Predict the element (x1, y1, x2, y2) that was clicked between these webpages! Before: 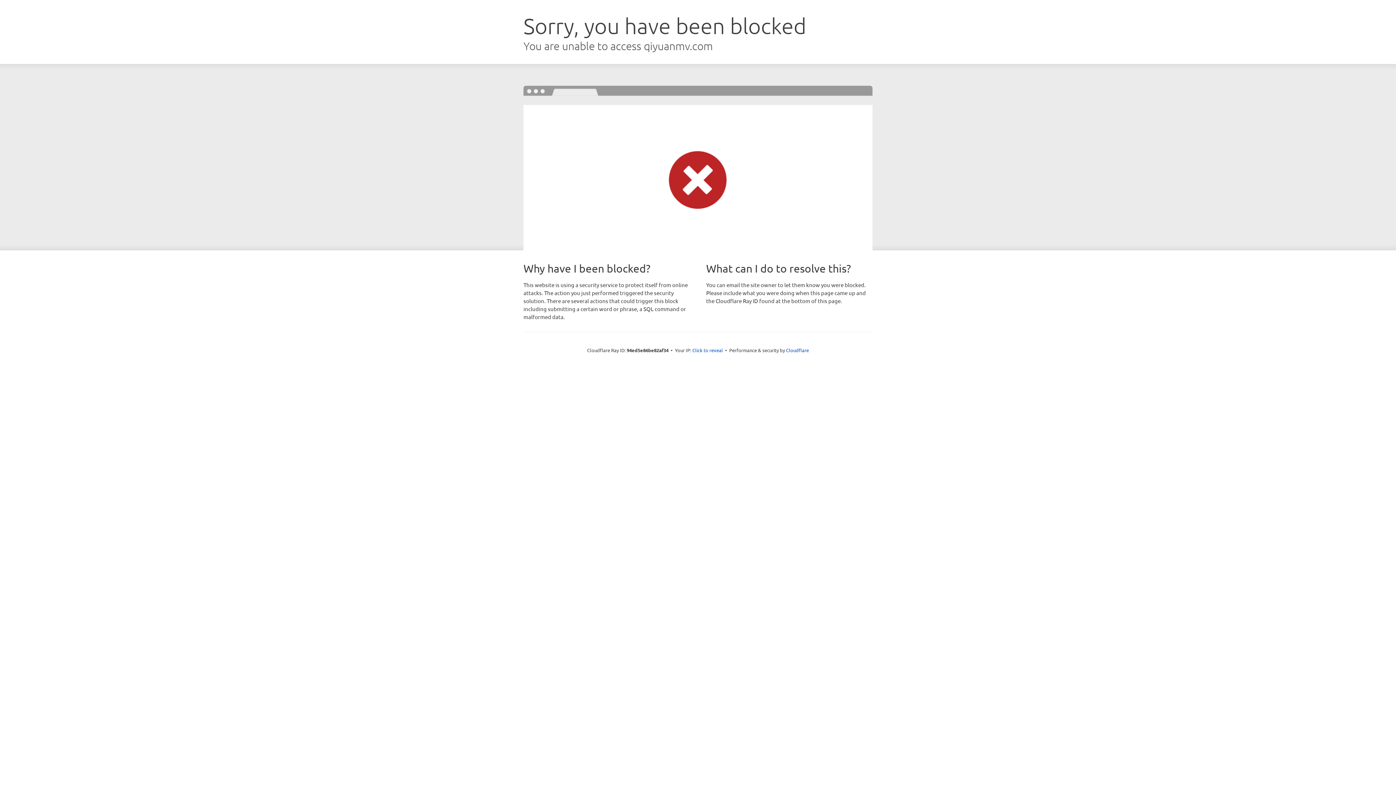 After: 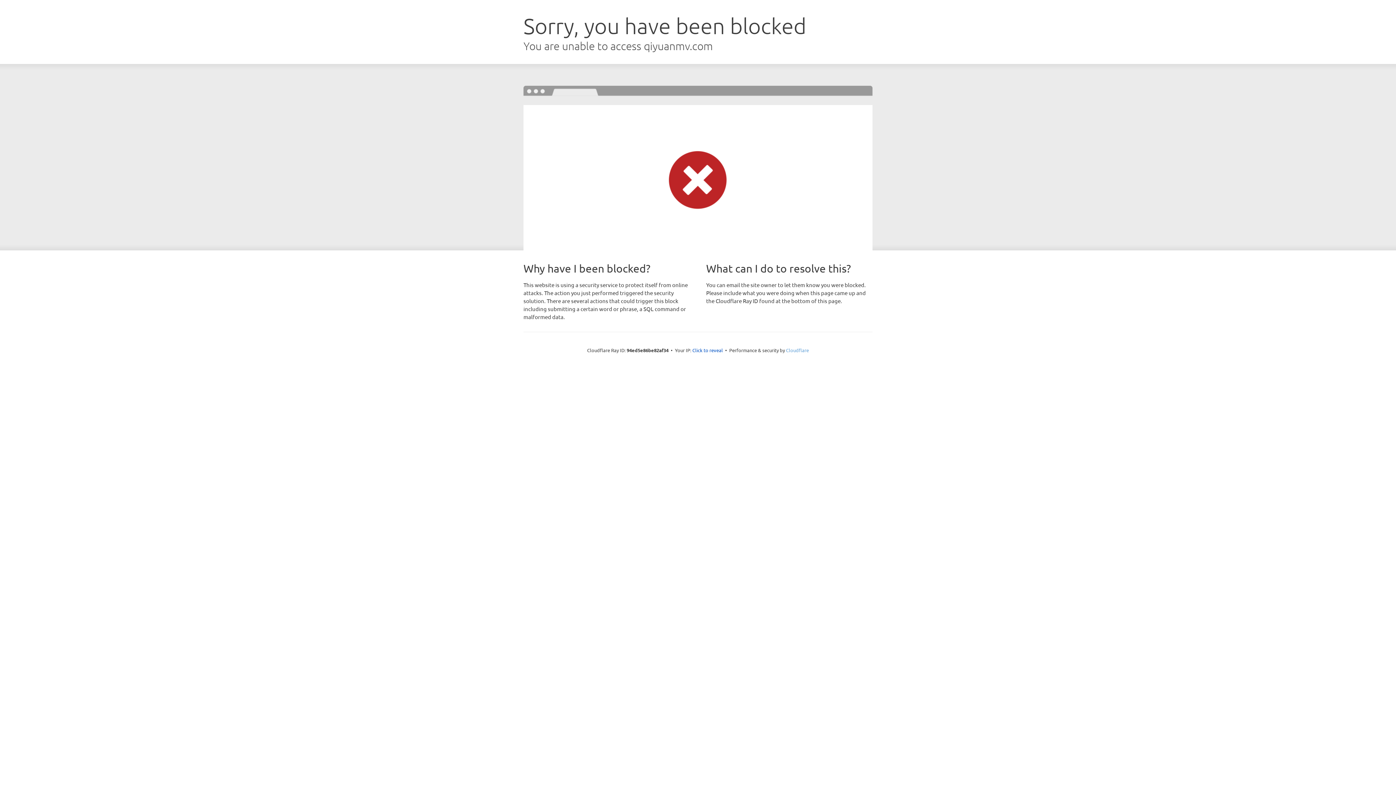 Action: label: Cloudflare bbox: (786, 347, 809, 353)